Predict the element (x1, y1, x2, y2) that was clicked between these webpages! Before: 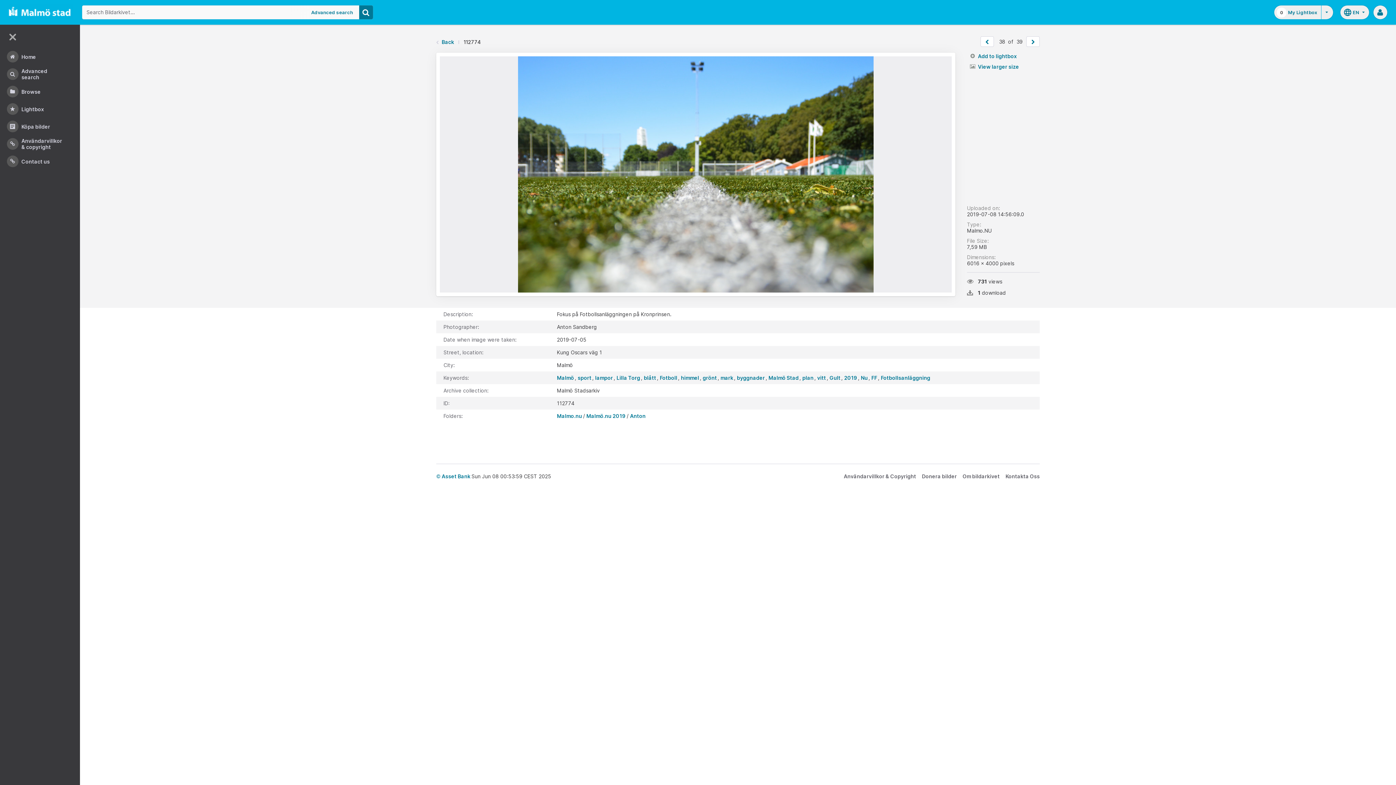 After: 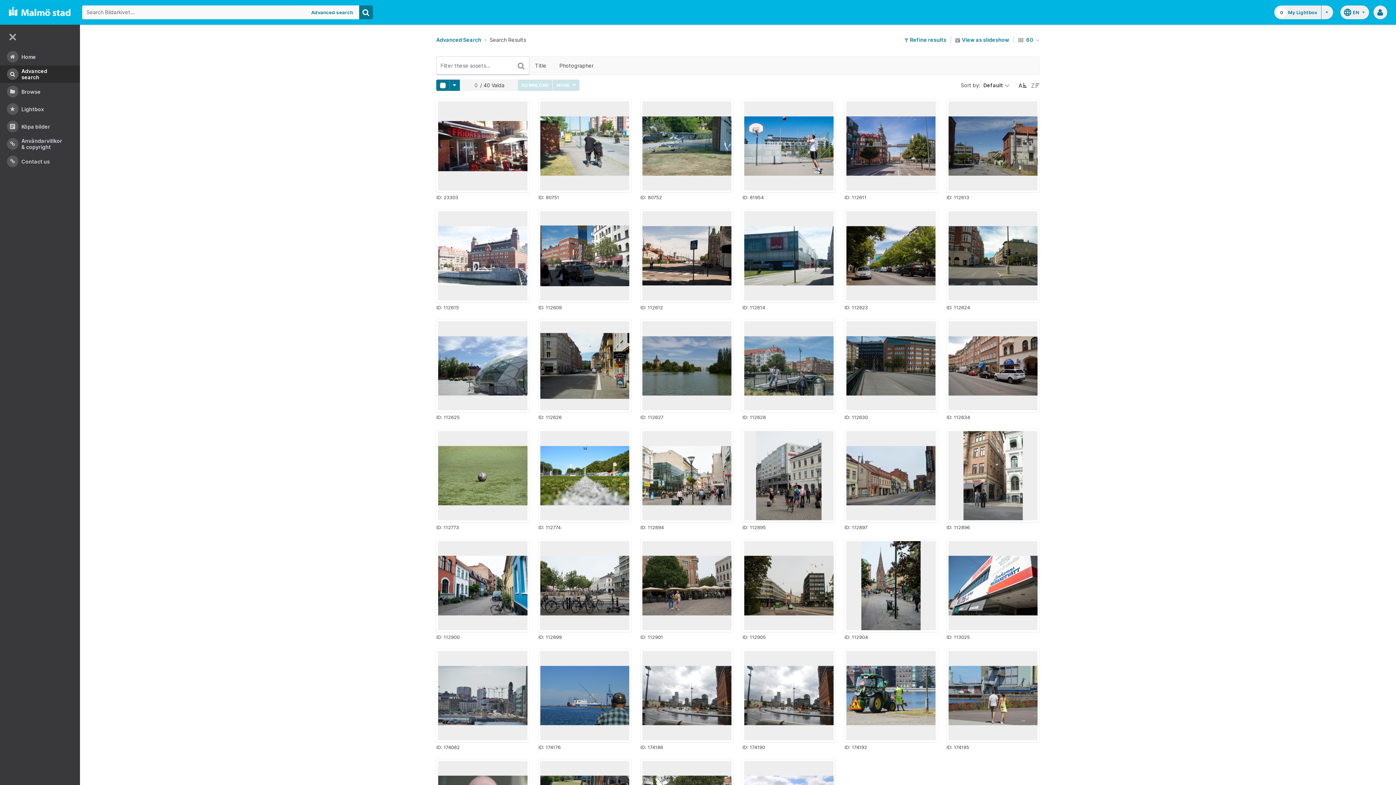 Action: bbox: (861, 374, 868, 381) label: Nu